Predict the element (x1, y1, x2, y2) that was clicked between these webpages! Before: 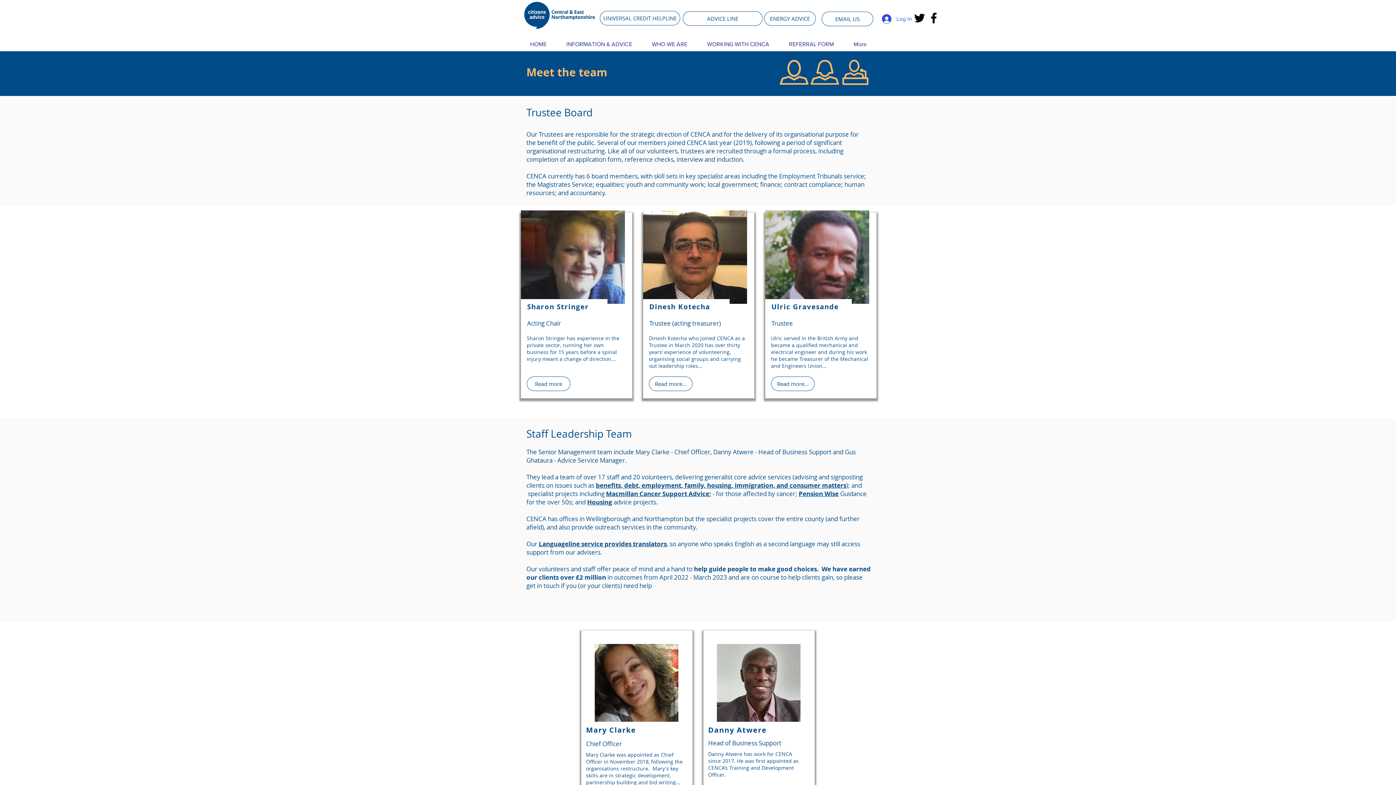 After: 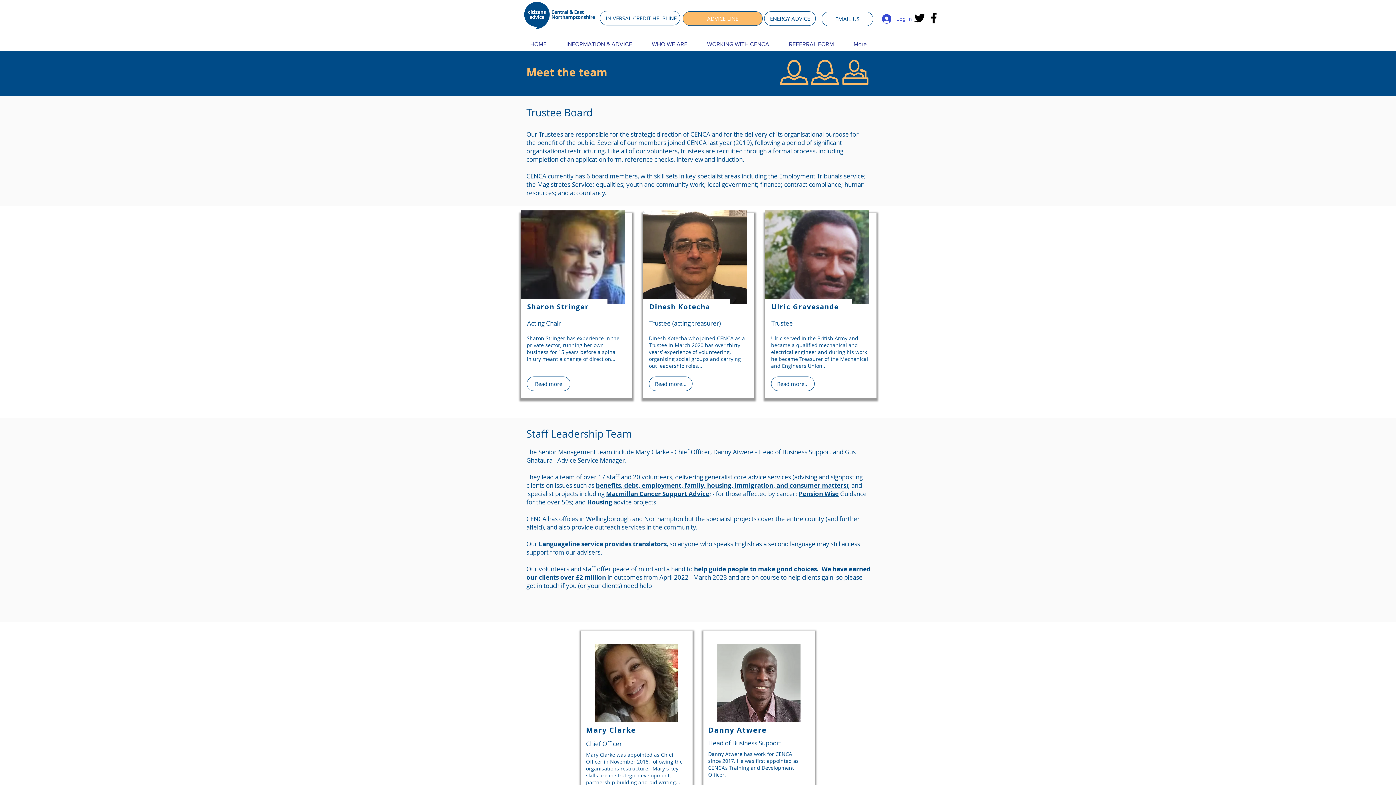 Action: bbox: (682, 11, 762, 25) label: ADVICE LINE